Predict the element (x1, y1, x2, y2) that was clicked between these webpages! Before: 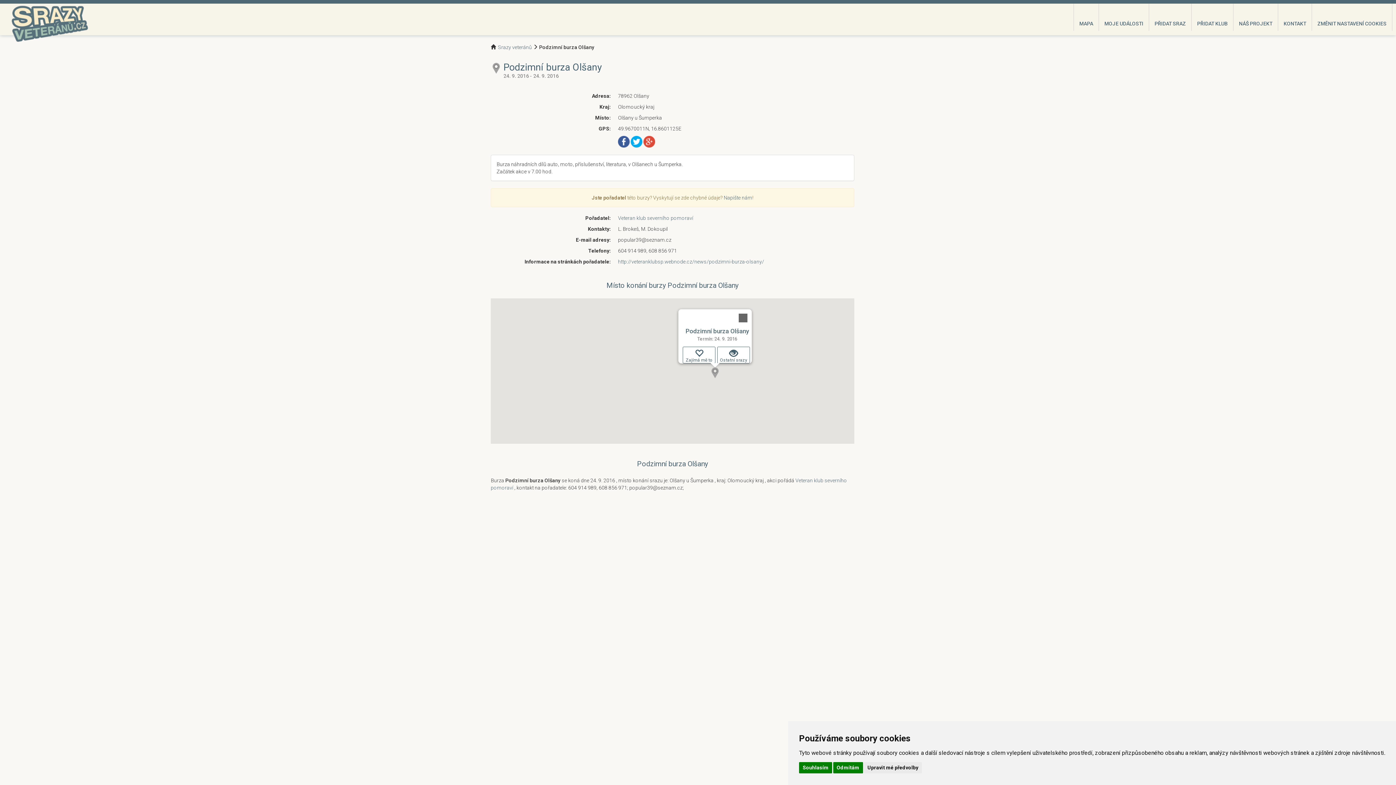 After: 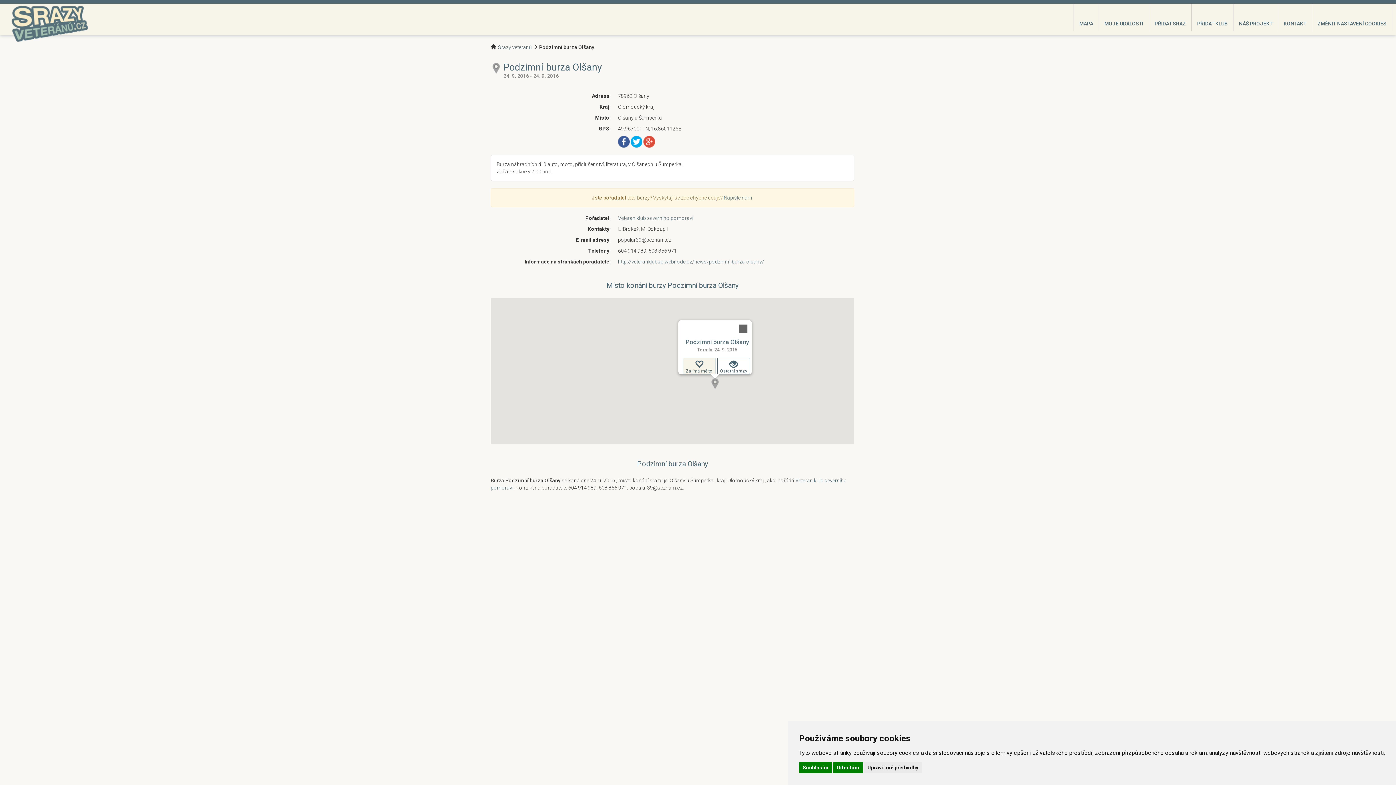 Action: bbox: (709, 367, 720, 378)